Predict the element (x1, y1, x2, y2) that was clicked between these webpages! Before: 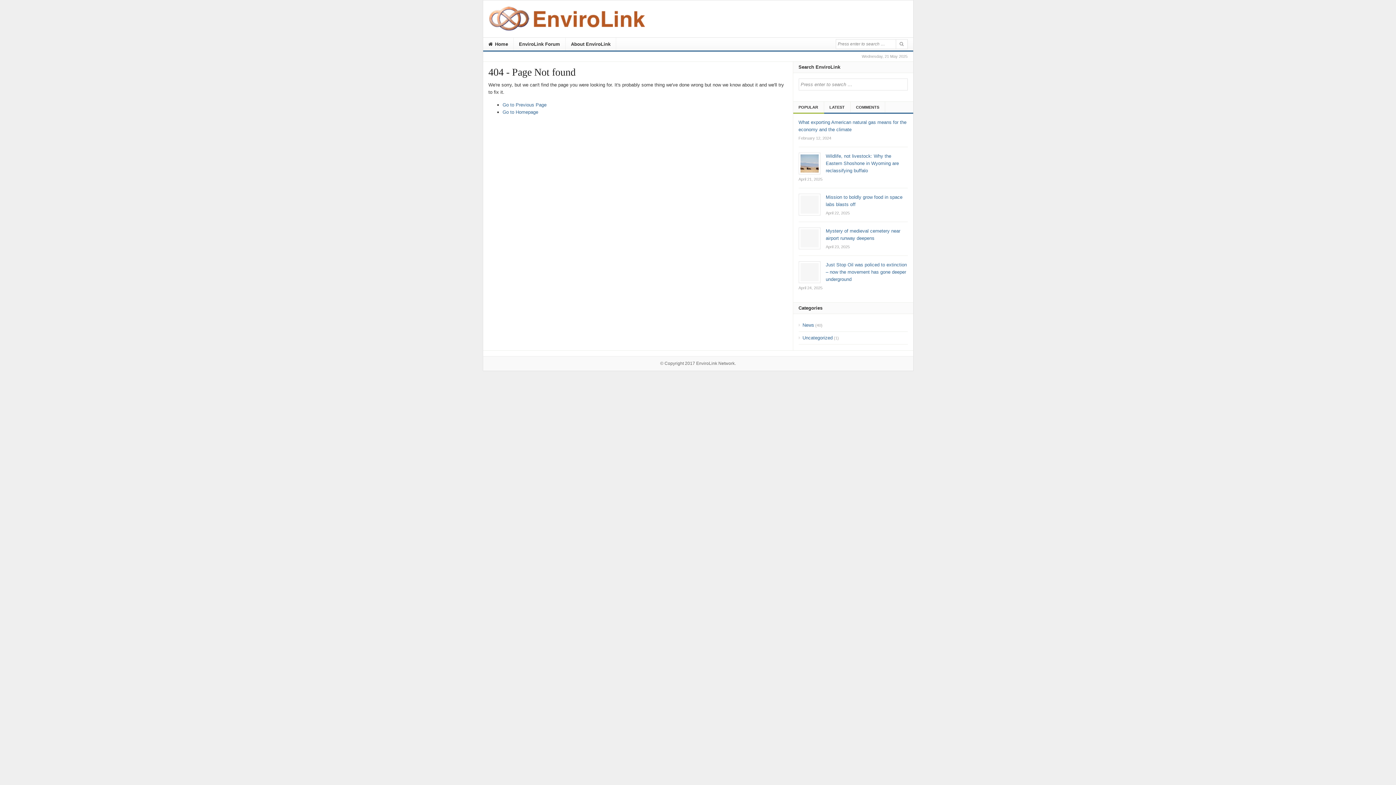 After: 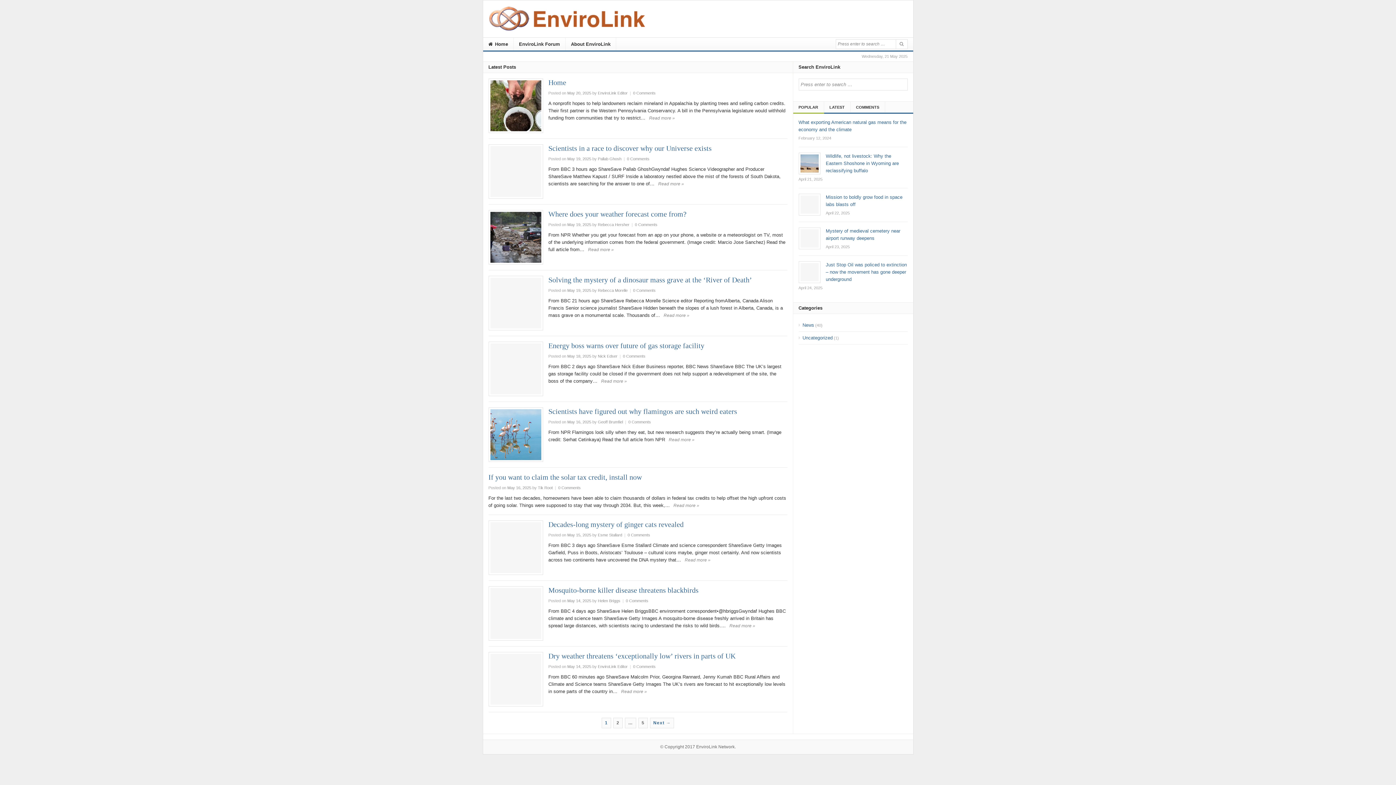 Action: label: EnviroLink Network bbox: (696, 360, 734, 366)